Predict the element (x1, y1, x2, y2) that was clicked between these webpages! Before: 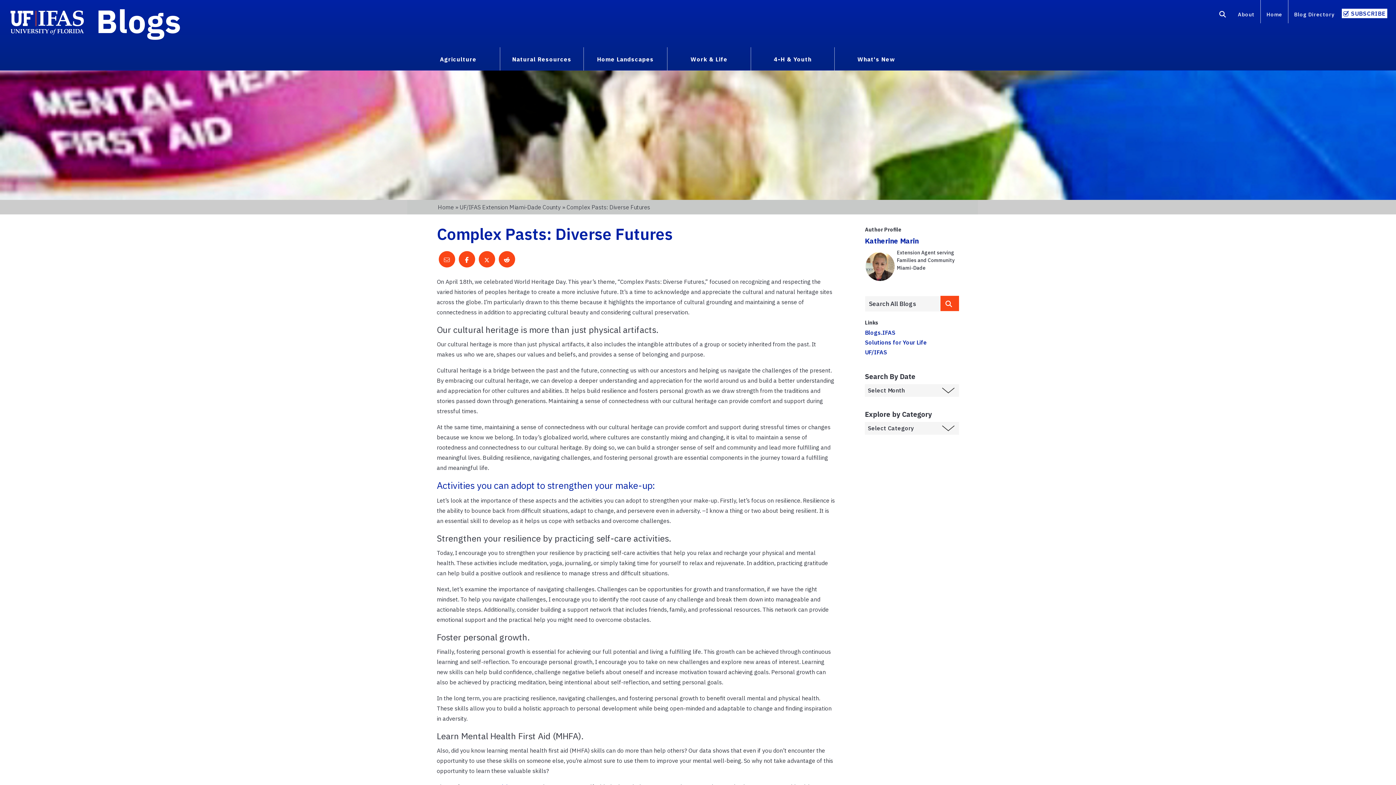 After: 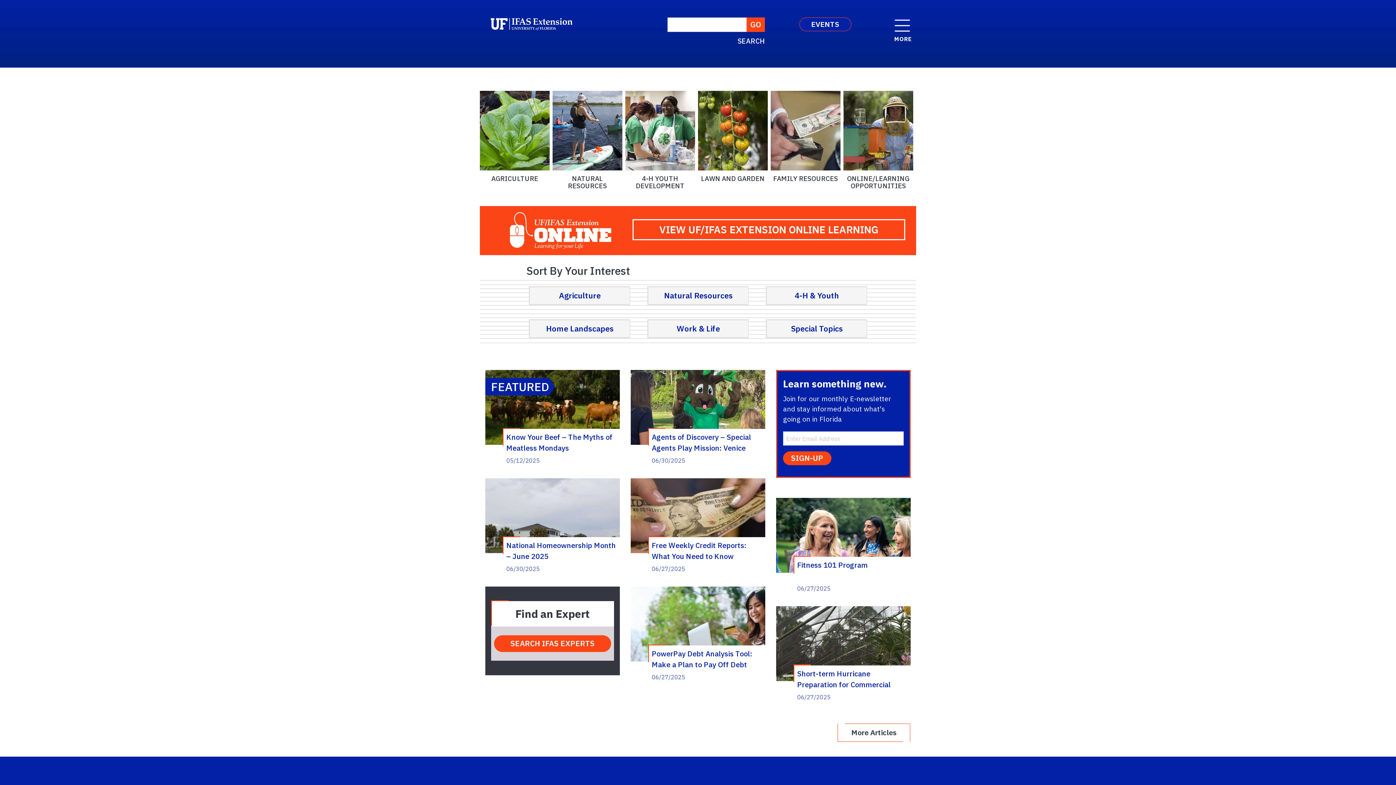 Action: bbox: (865, 339, 927, 346) label: Solutions for Your Life